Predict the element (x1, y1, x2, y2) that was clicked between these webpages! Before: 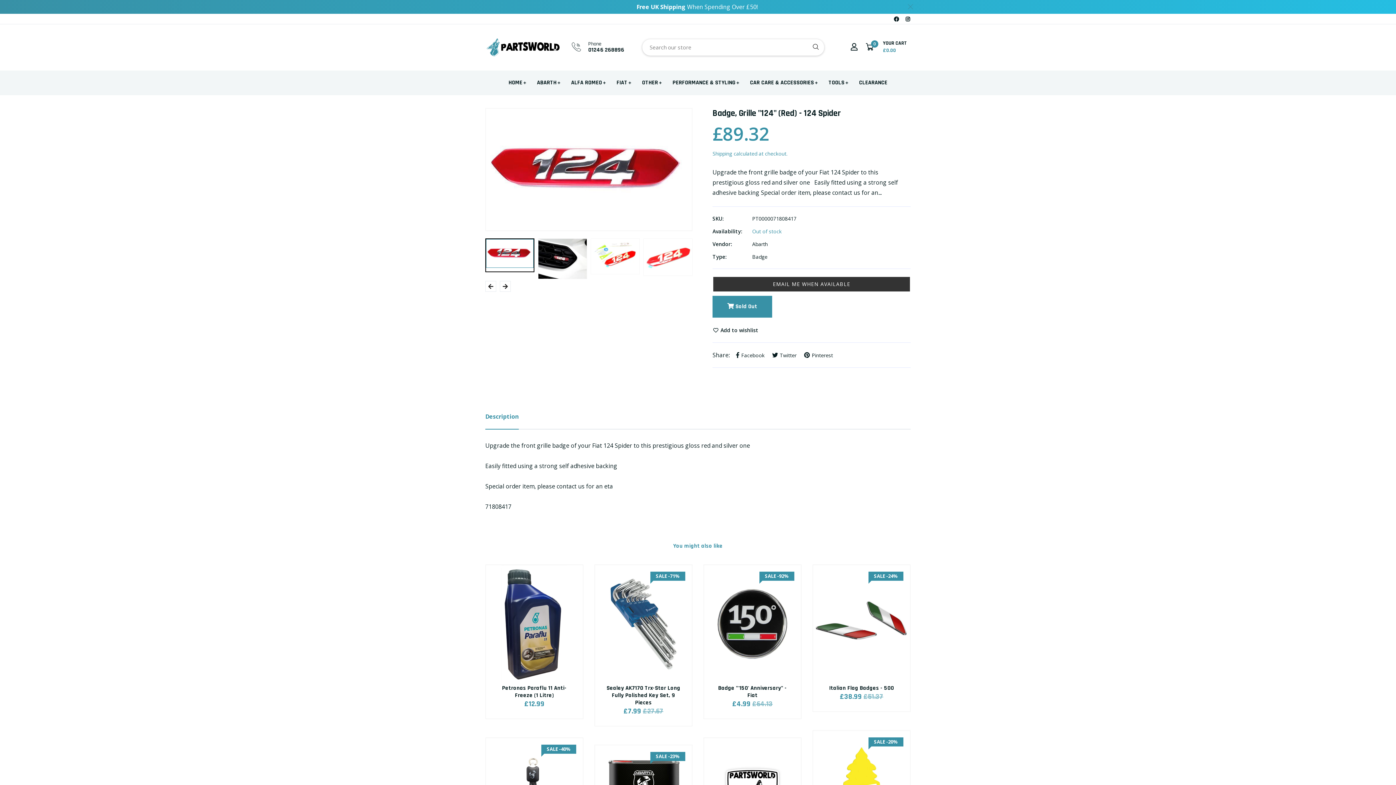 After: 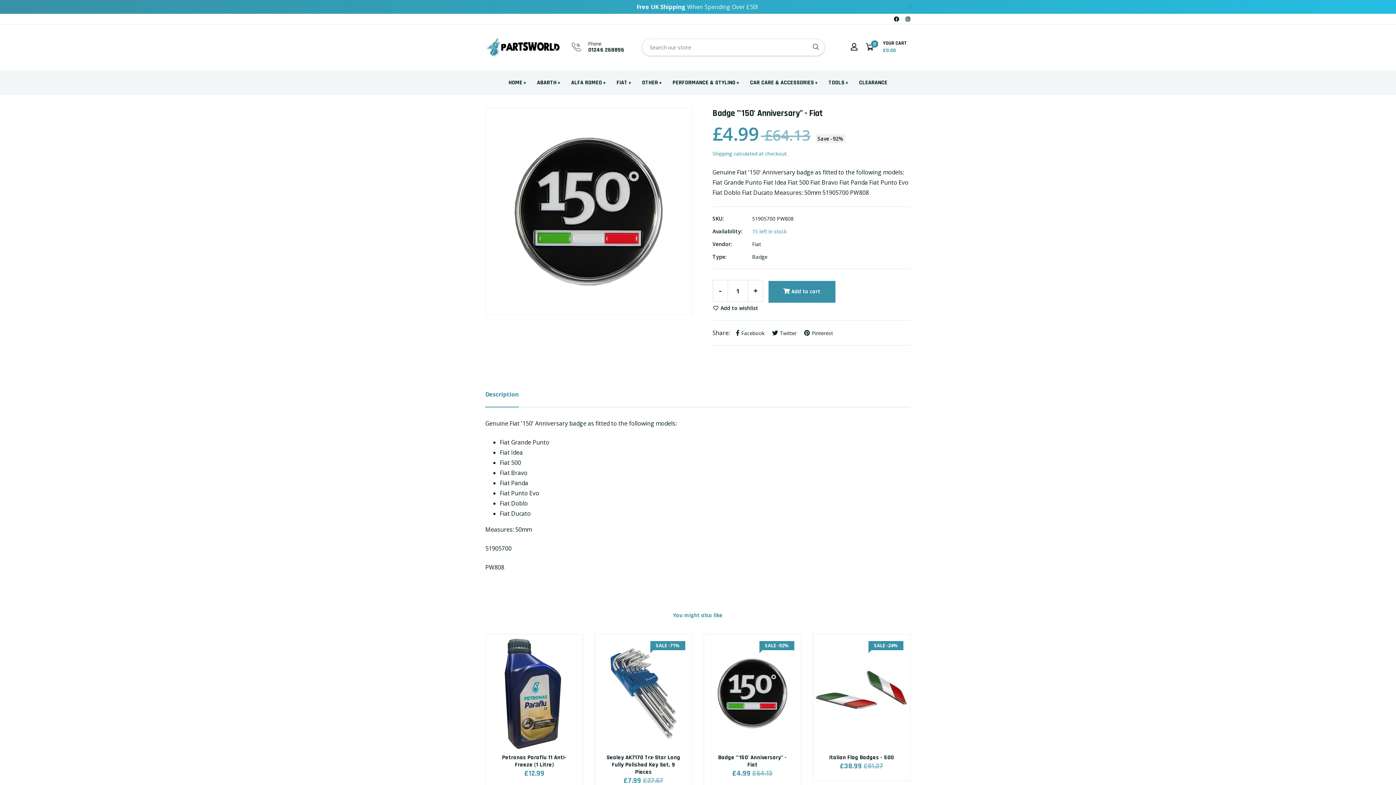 Action: label: Badge "'150' Anniversary" - Fiat bbox: (718, 684, 787, 699)